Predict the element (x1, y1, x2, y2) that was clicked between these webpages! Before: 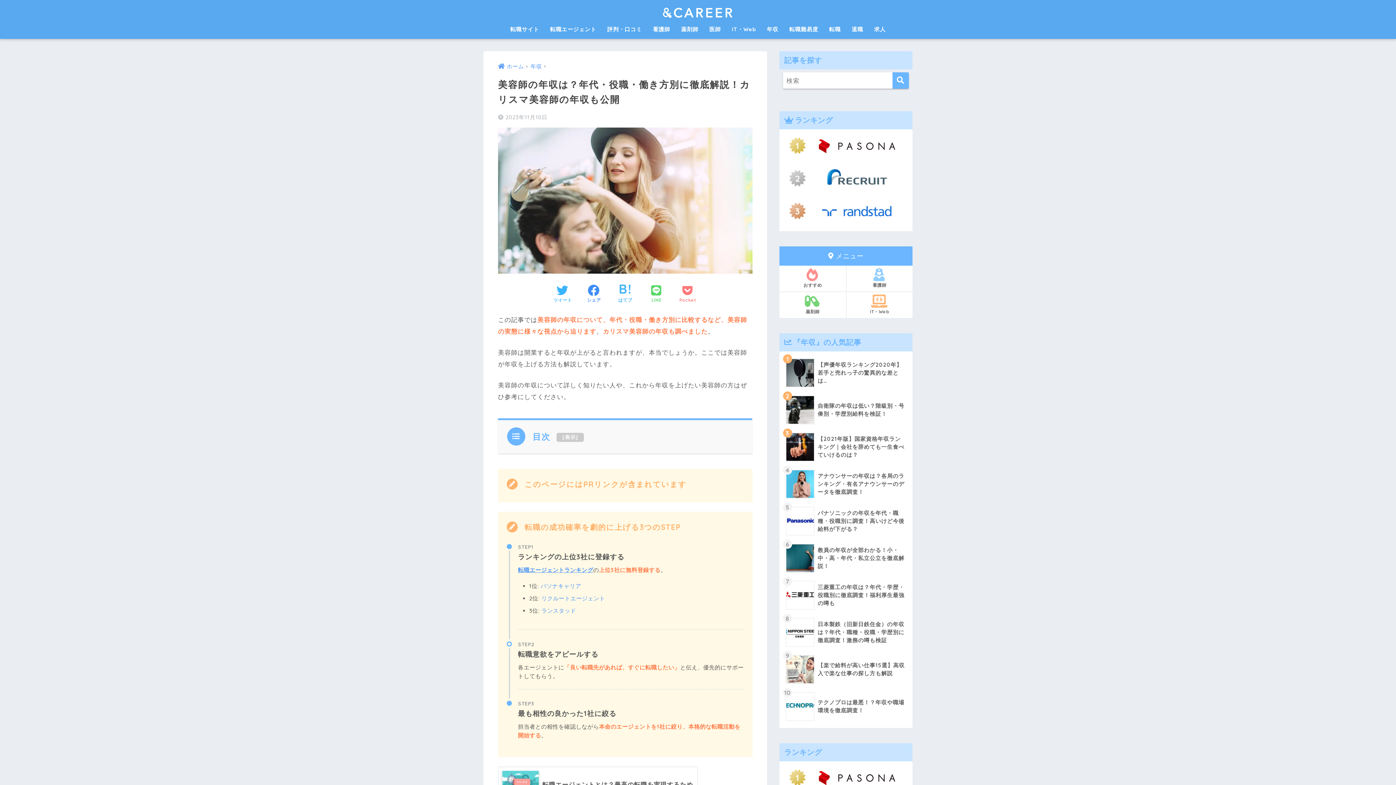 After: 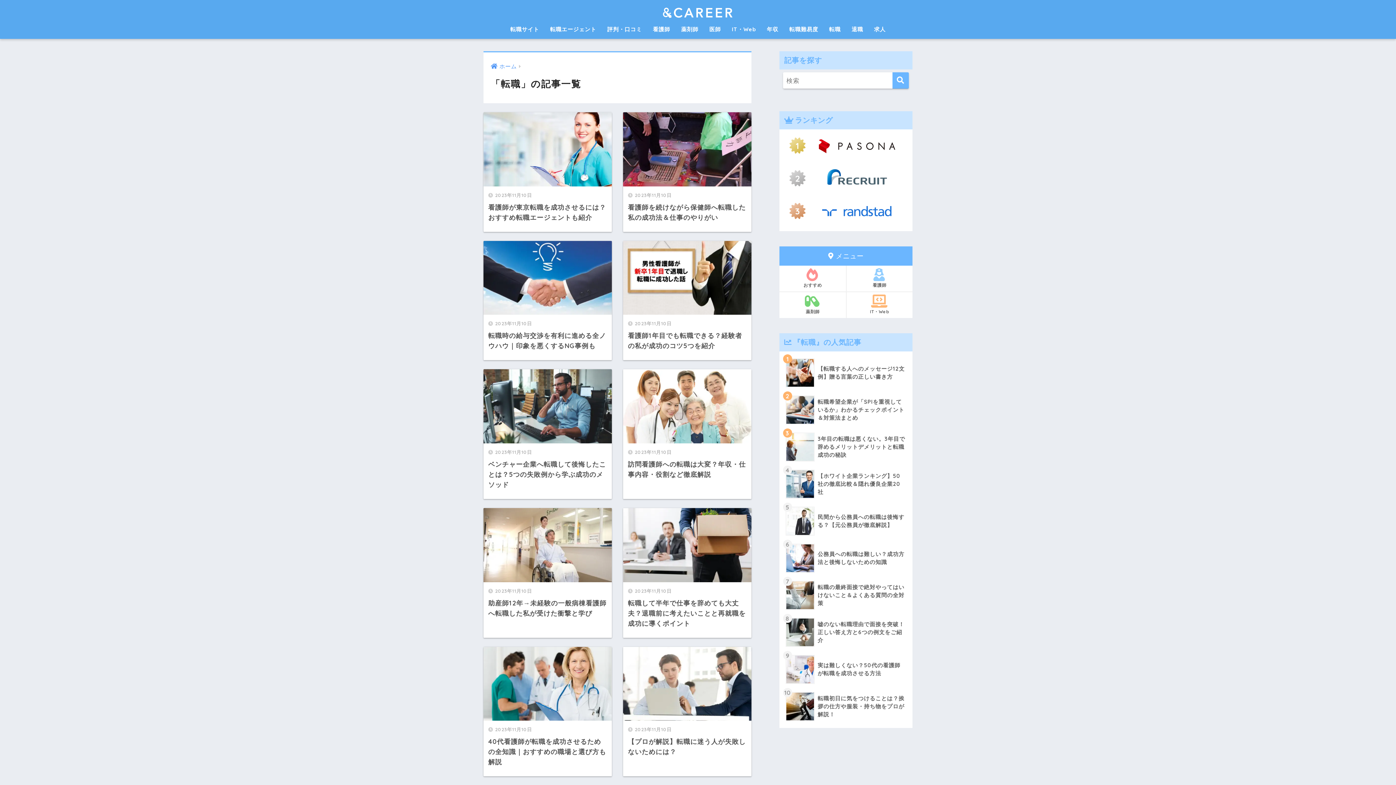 Action: bbox: (823, 21, 846, 38) label: 転職